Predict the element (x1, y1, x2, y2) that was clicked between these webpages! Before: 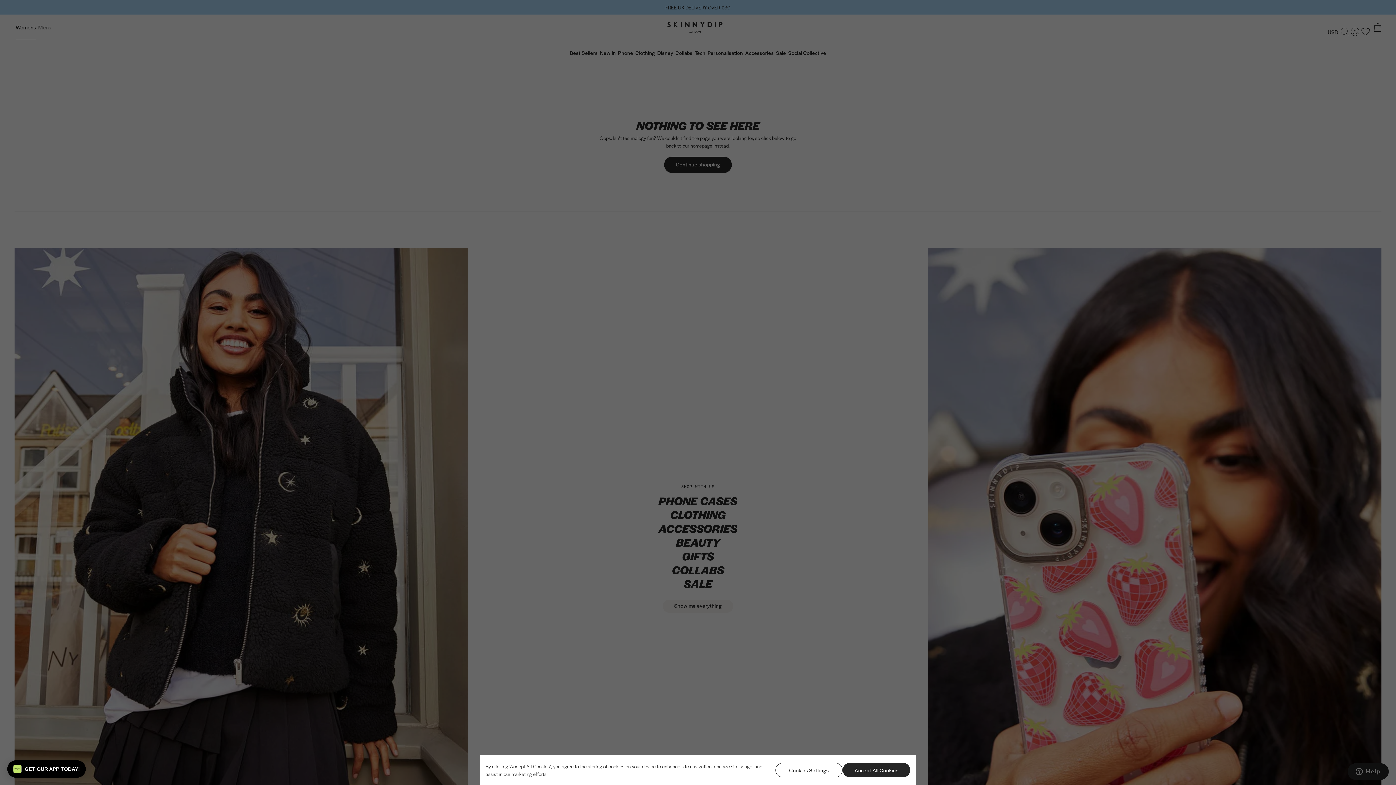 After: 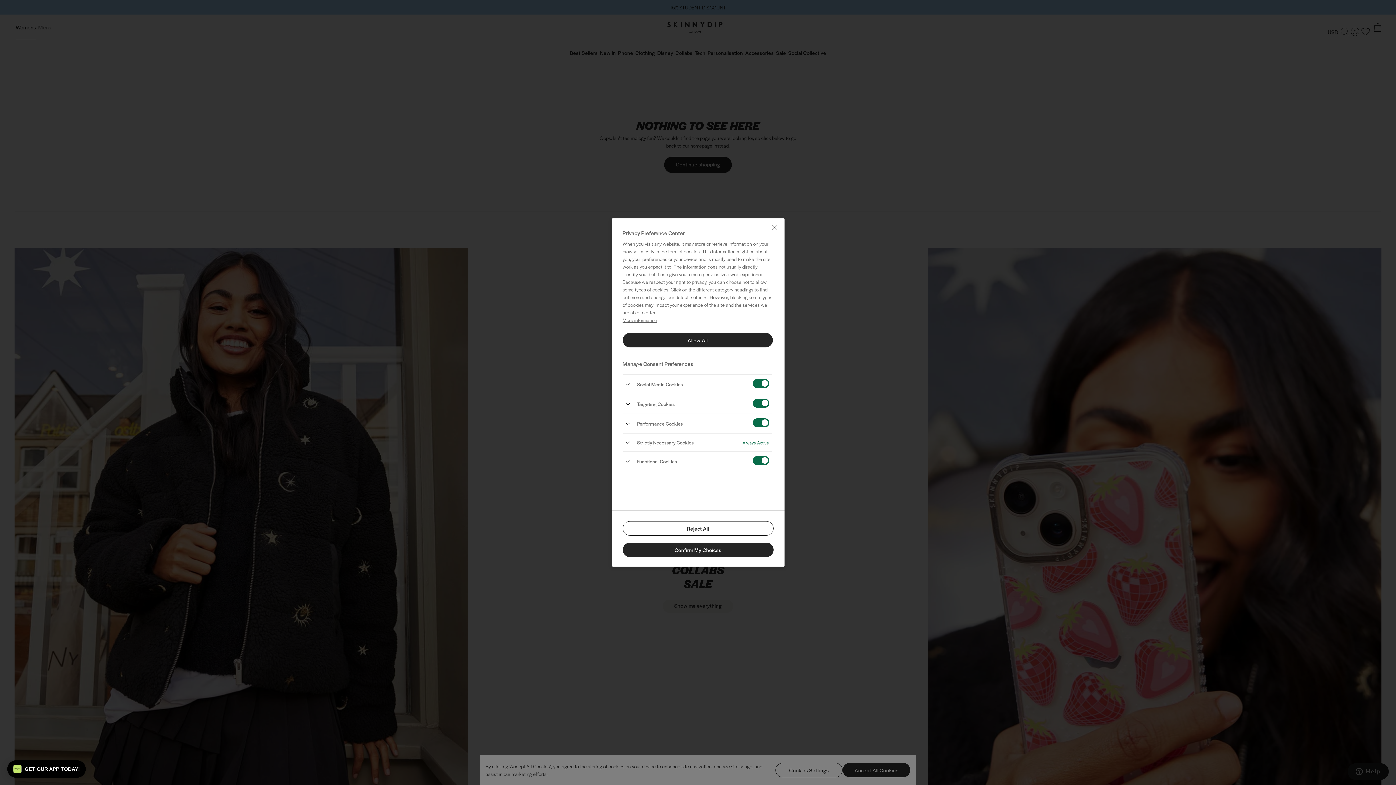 Action: label: Cookies Settings bbox: (775, 763, 843, 777)